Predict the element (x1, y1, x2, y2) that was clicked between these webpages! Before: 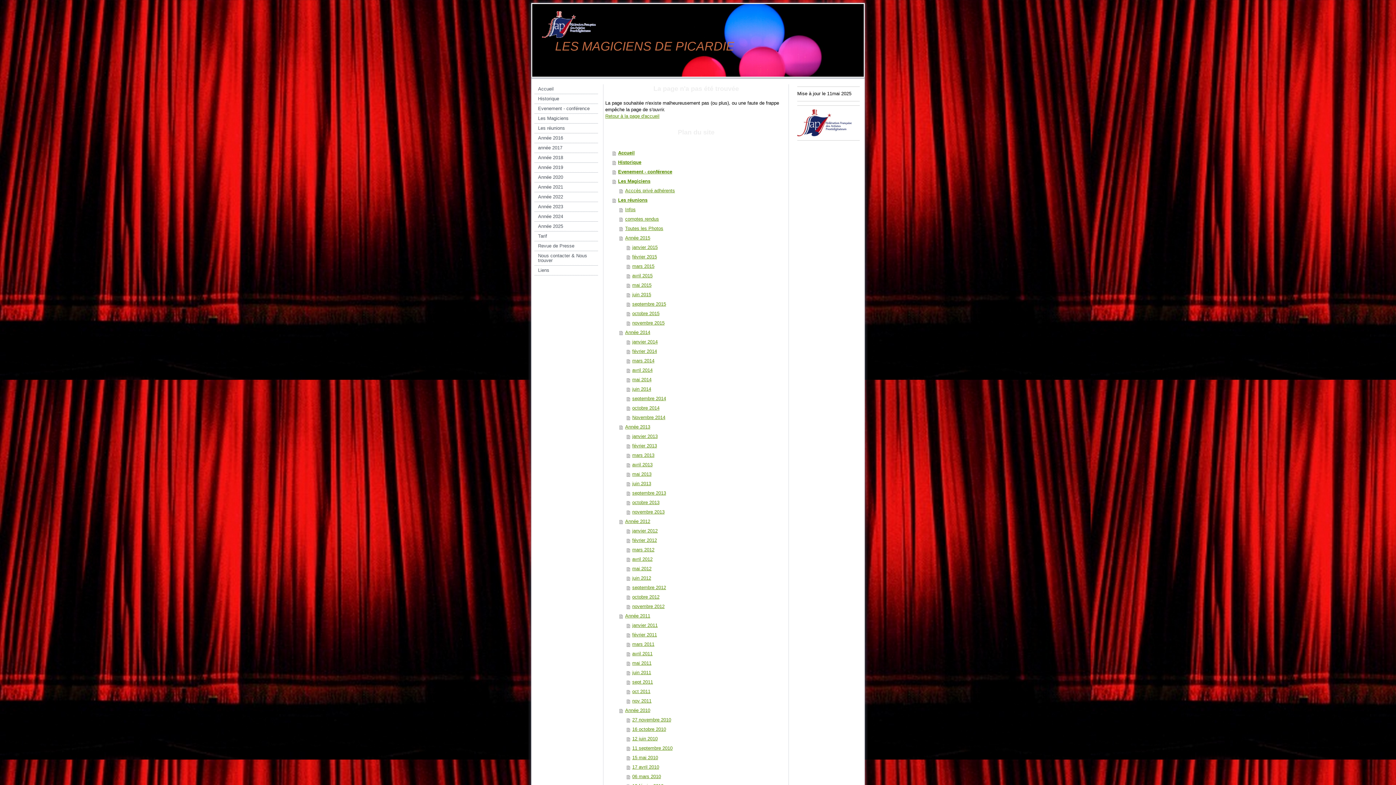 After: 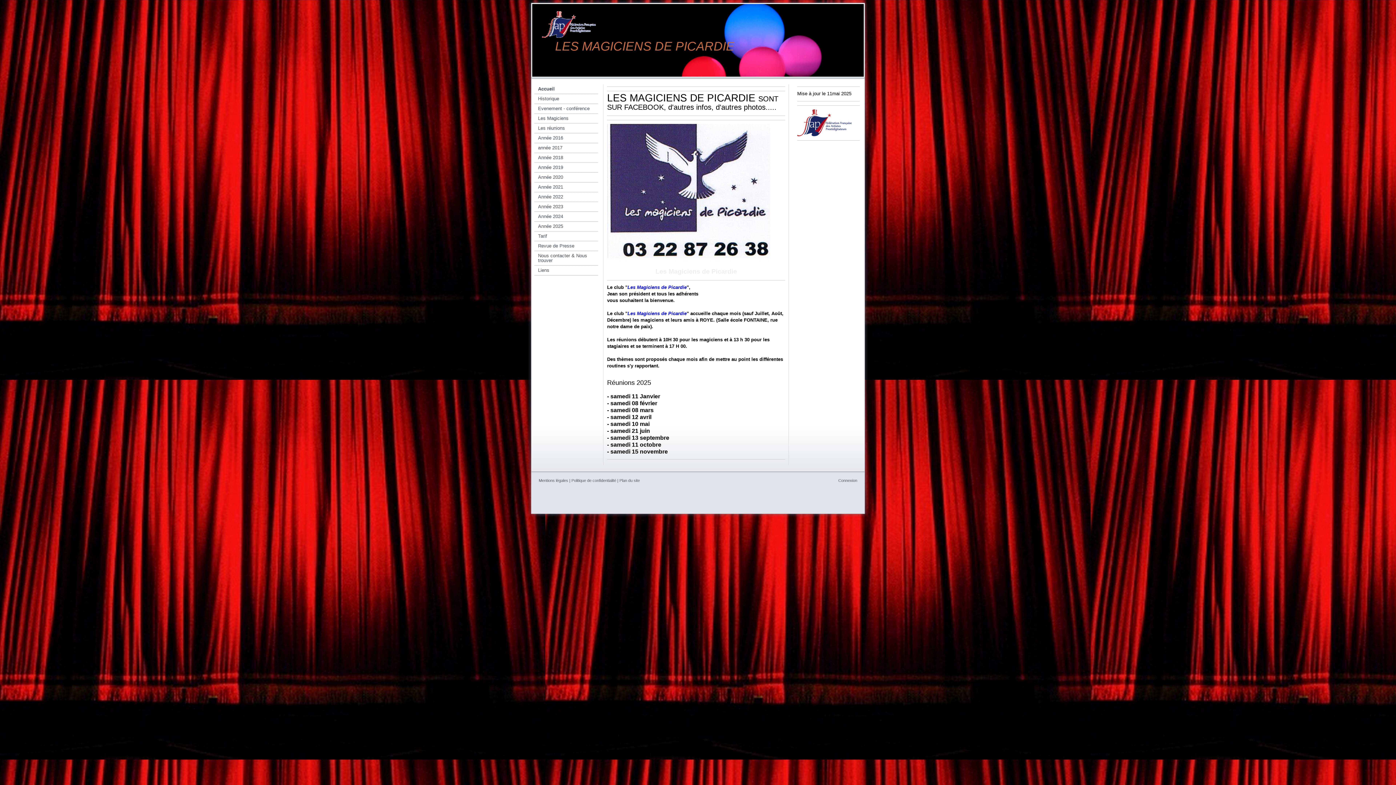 Action: label: Retour à la page d'accueil bbox: (605, 113, 659, 118)